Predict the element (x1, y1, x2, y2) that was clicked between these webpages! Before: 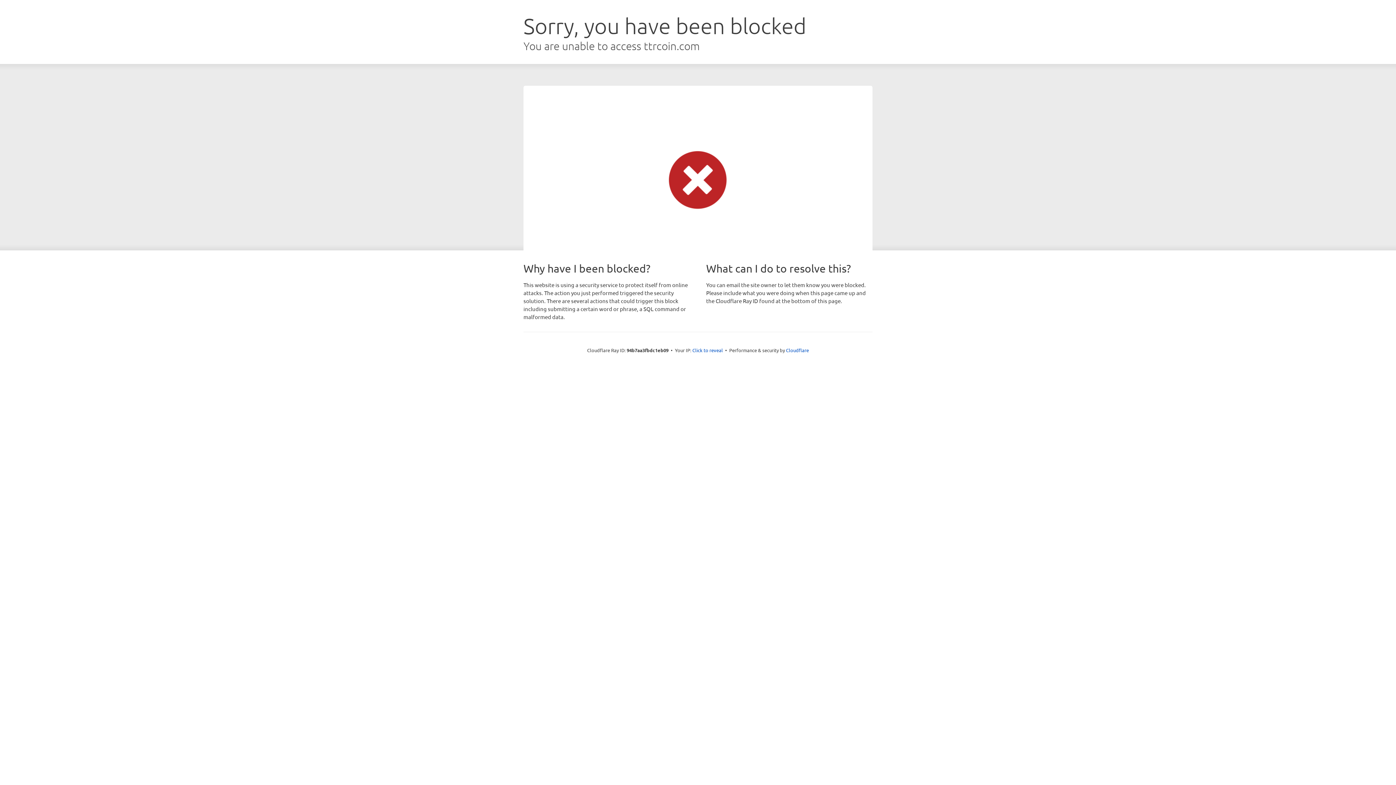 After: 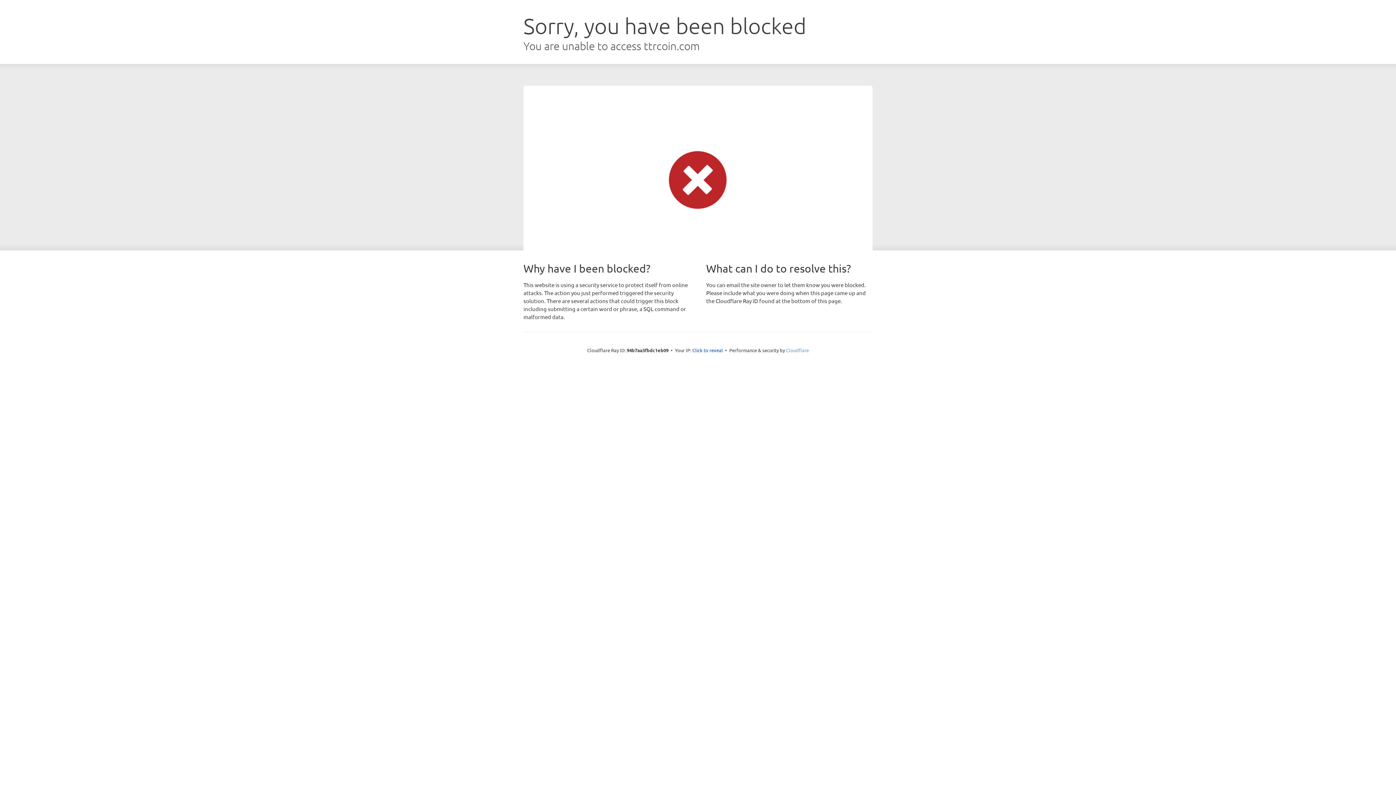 Action: label: Cloudflare bbox: (786, 347, 809, 353)